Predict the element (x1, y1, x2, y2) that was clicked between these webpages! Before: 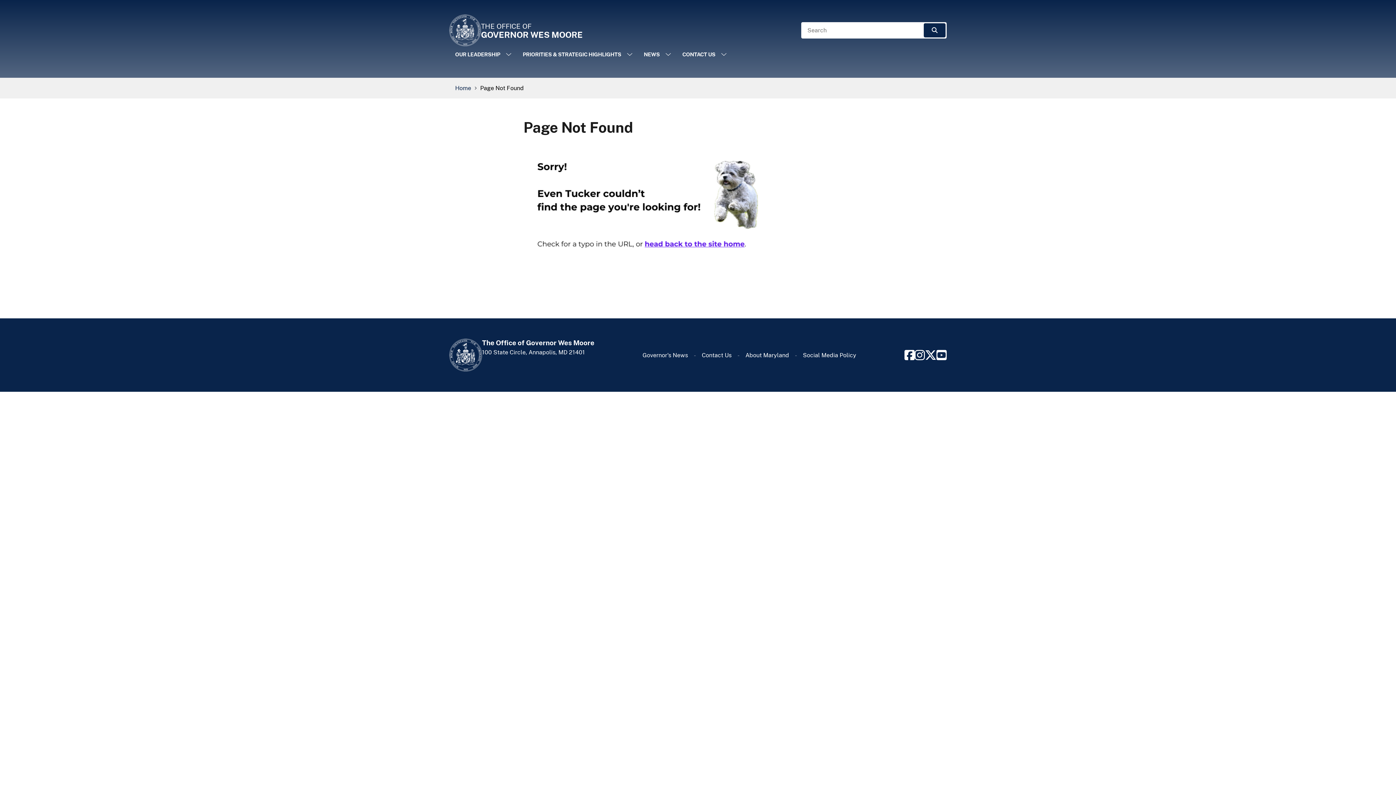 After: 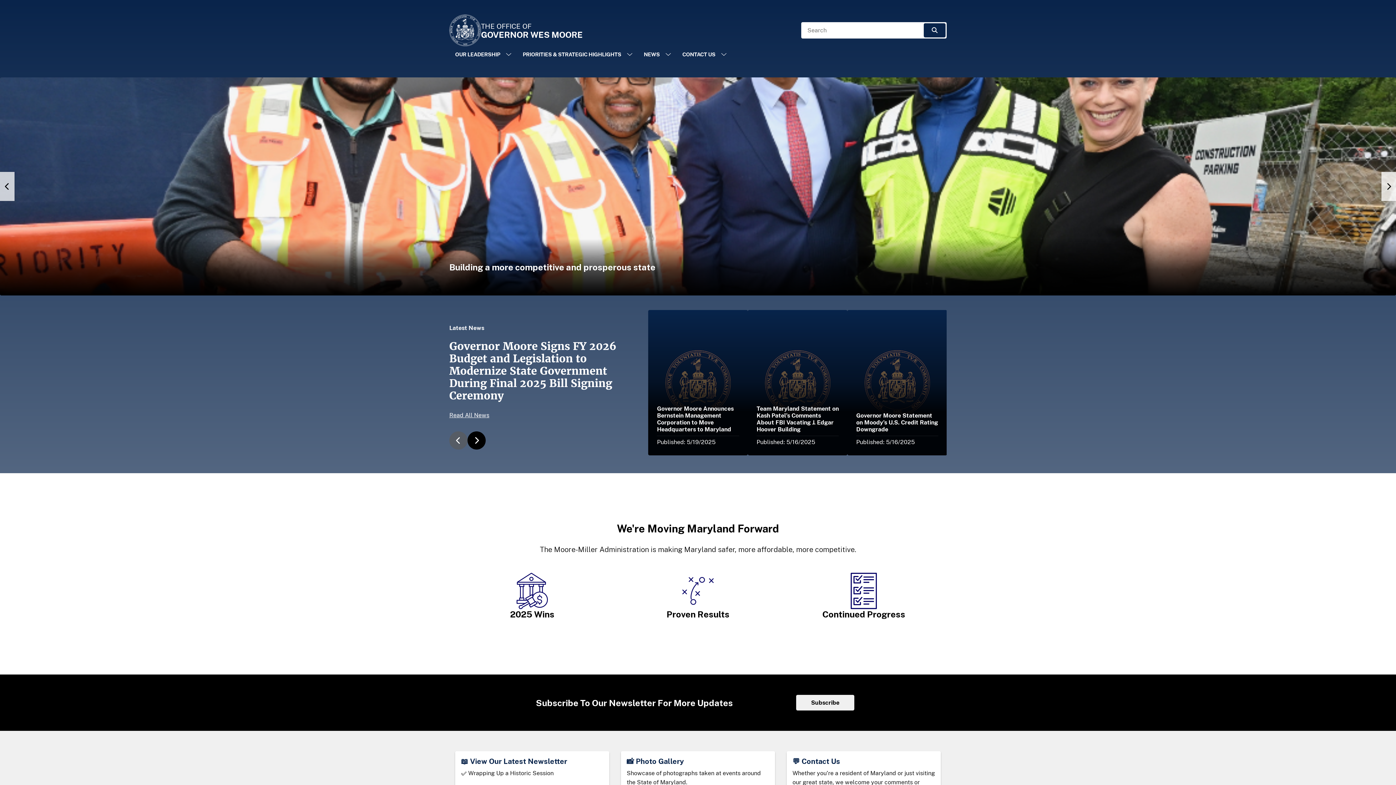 Action: bbox: (455, 84, 471, 91) label: Home